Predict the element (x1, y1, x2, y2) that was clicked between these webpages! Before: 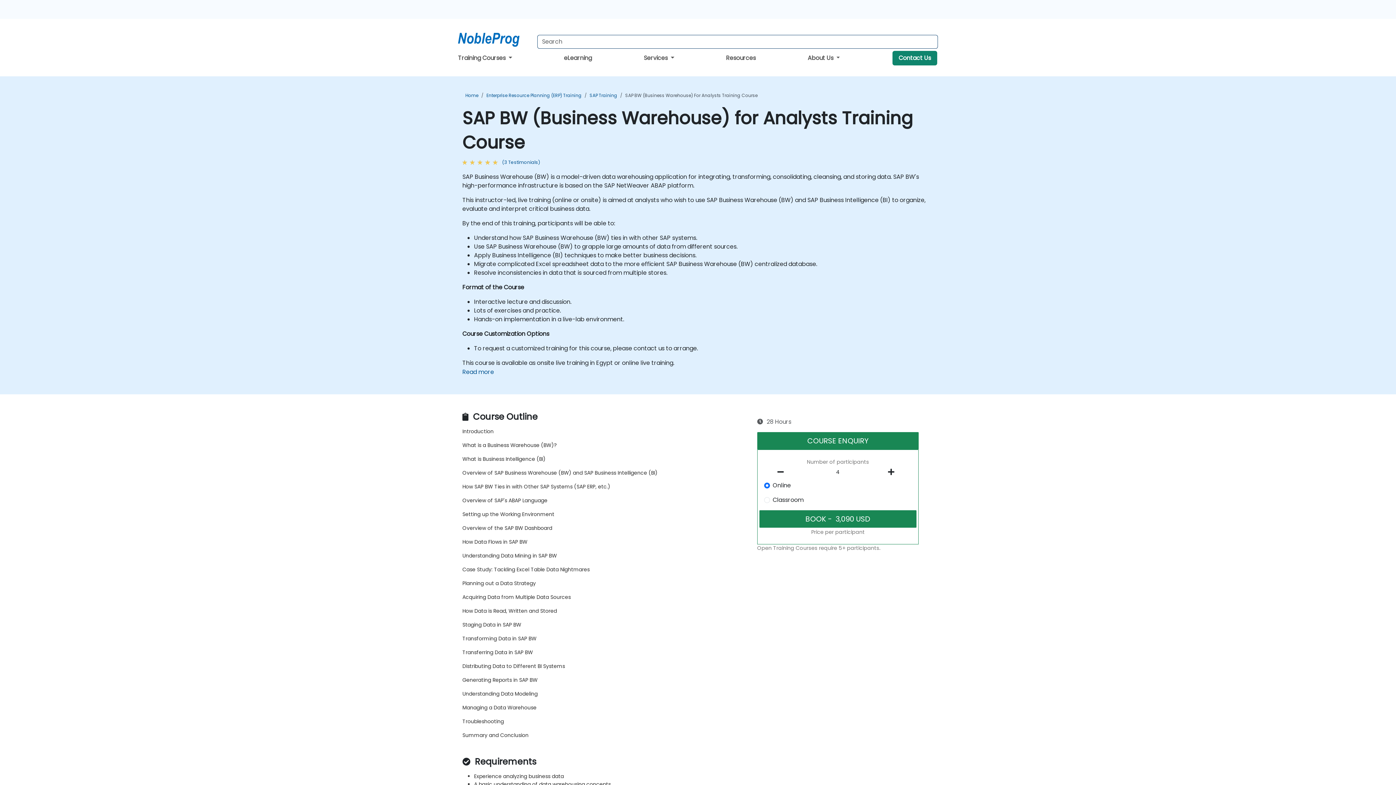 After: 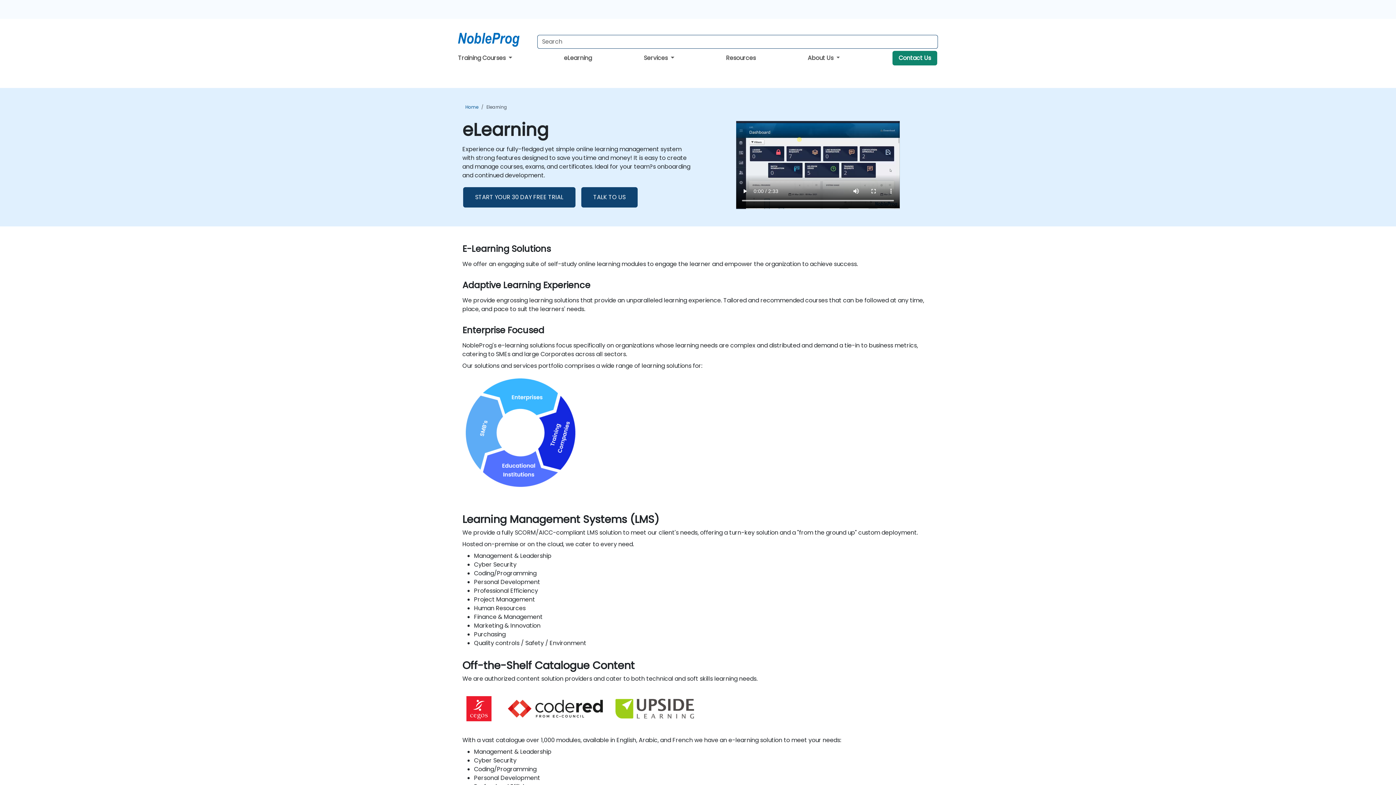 Action: label: eLearning bbox: (564, 53, 592, 62)